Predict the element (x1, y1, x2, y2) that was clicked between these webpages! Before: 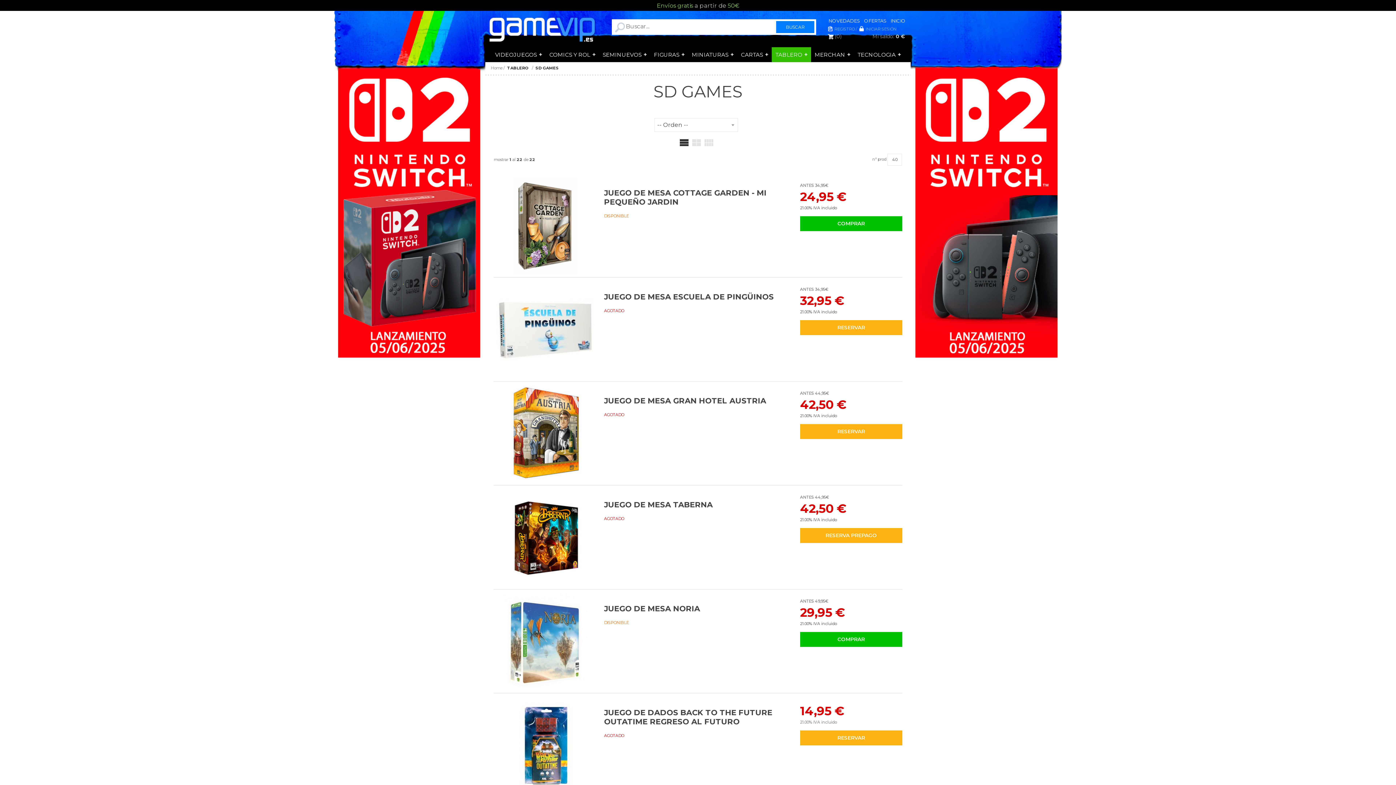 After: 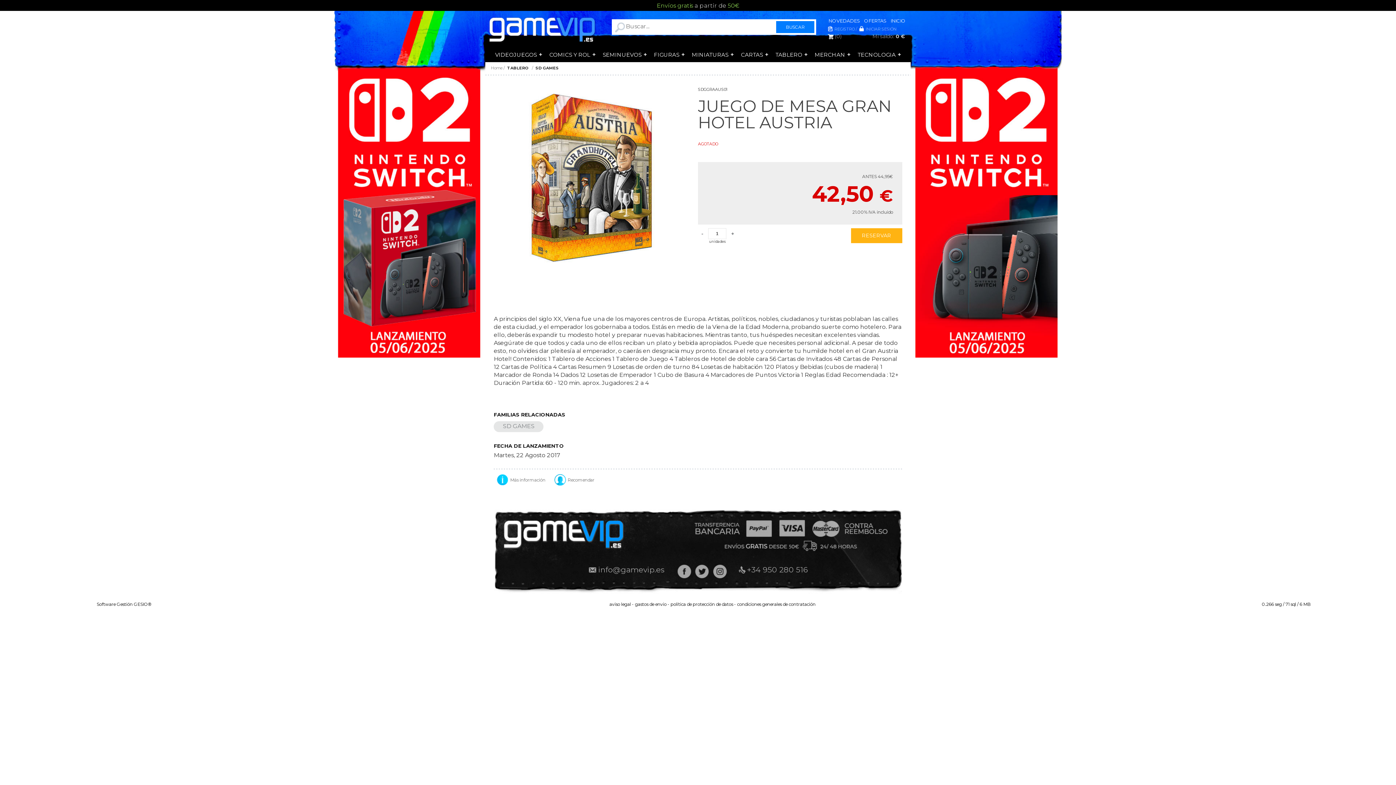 Action: bbox: (493, 385, 596, 481)